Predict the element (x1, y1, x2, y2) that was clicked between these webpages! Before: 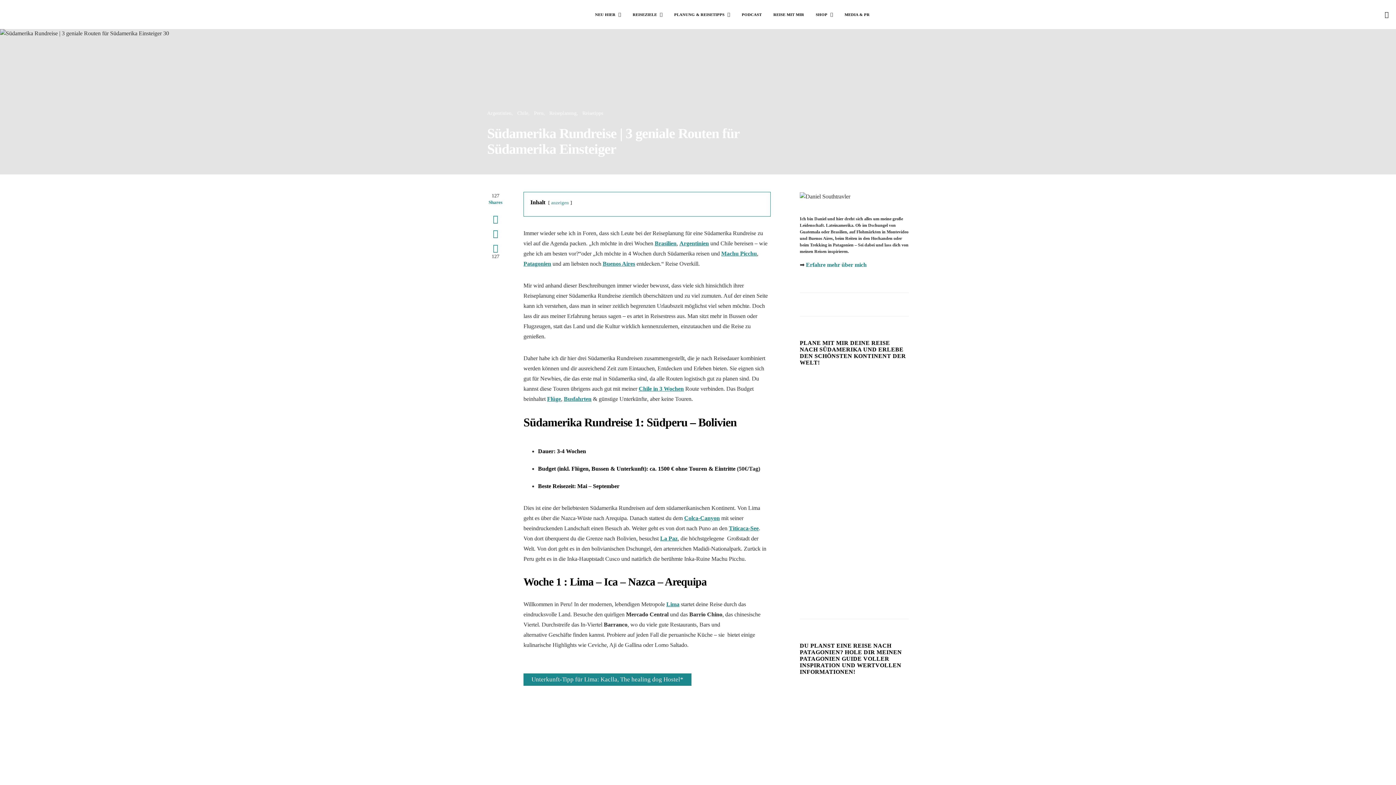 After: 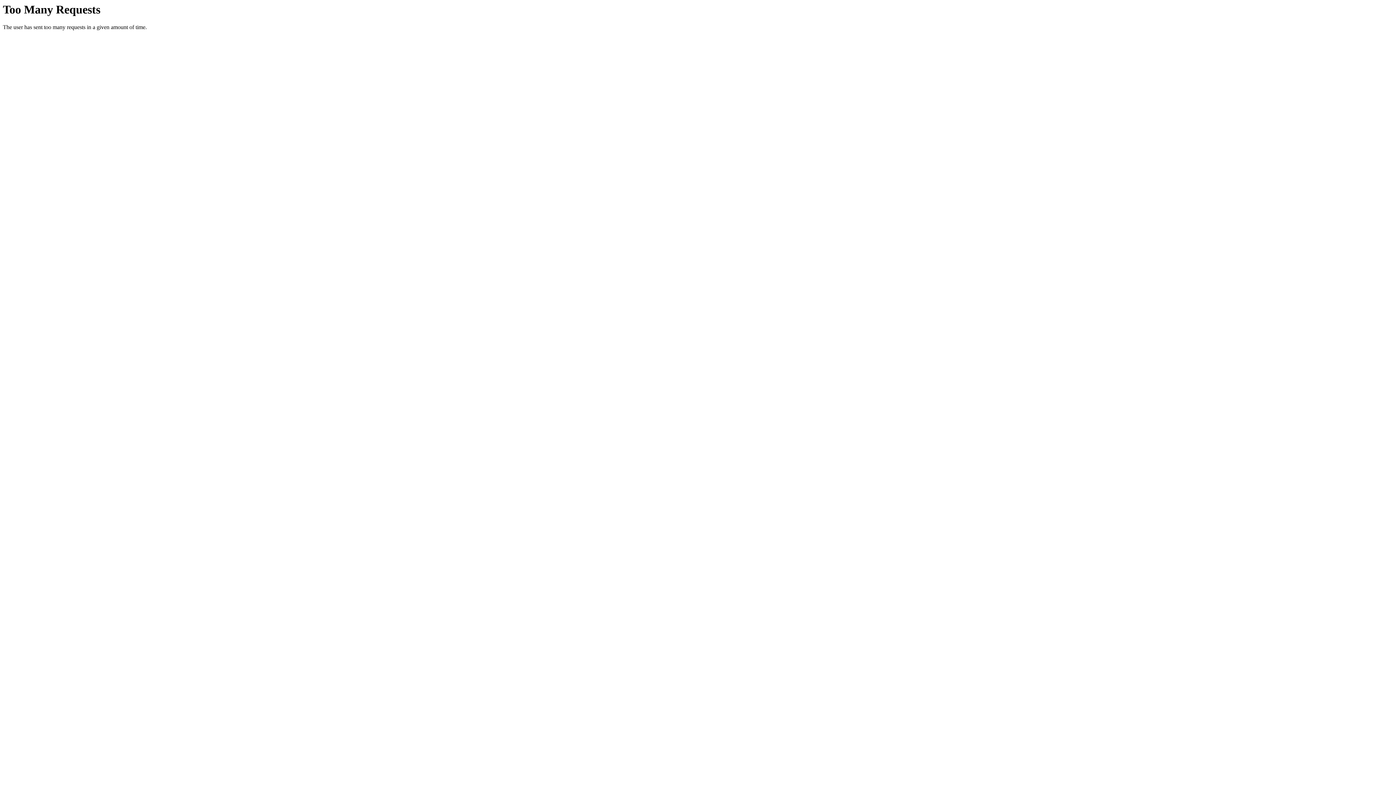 Action: bbox: (595, 0, 621, 29) label: NEU HIER